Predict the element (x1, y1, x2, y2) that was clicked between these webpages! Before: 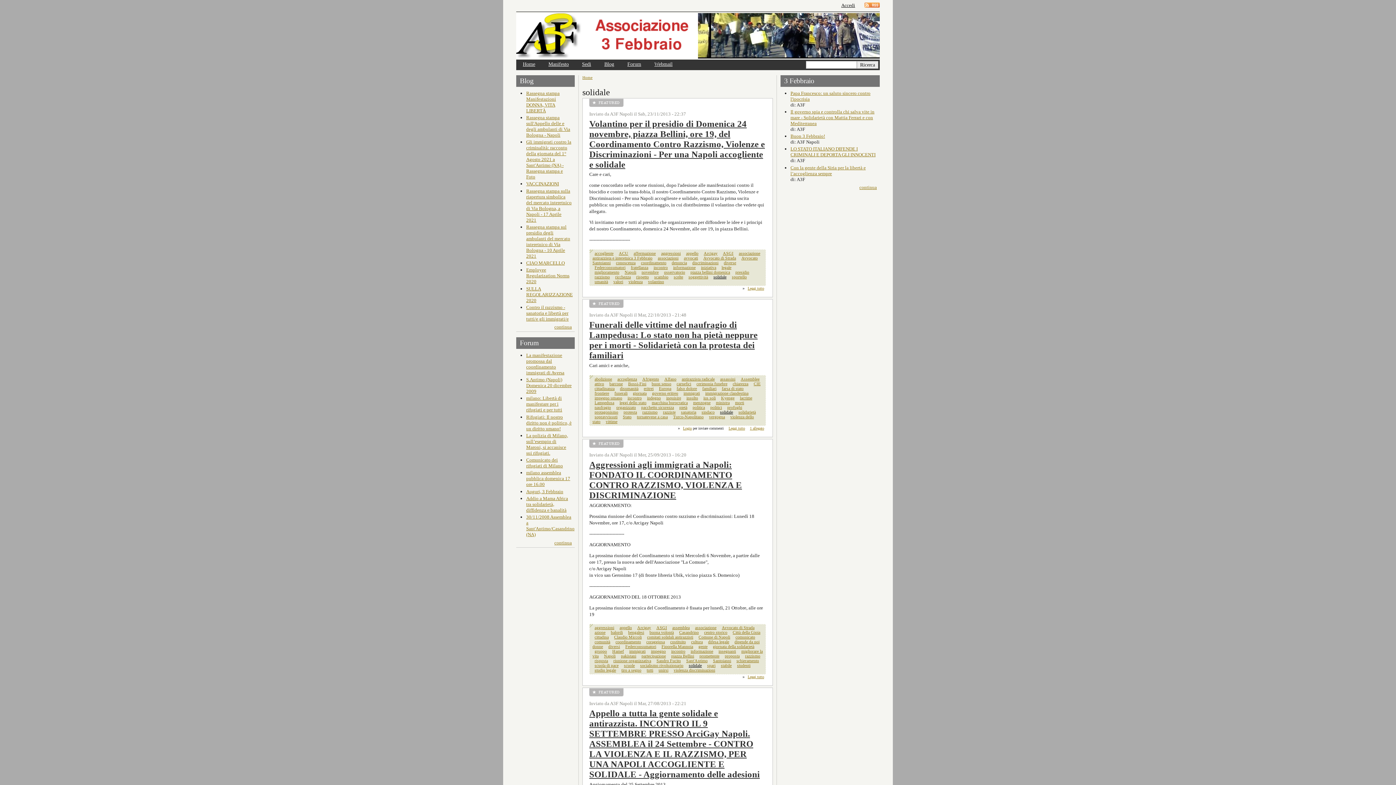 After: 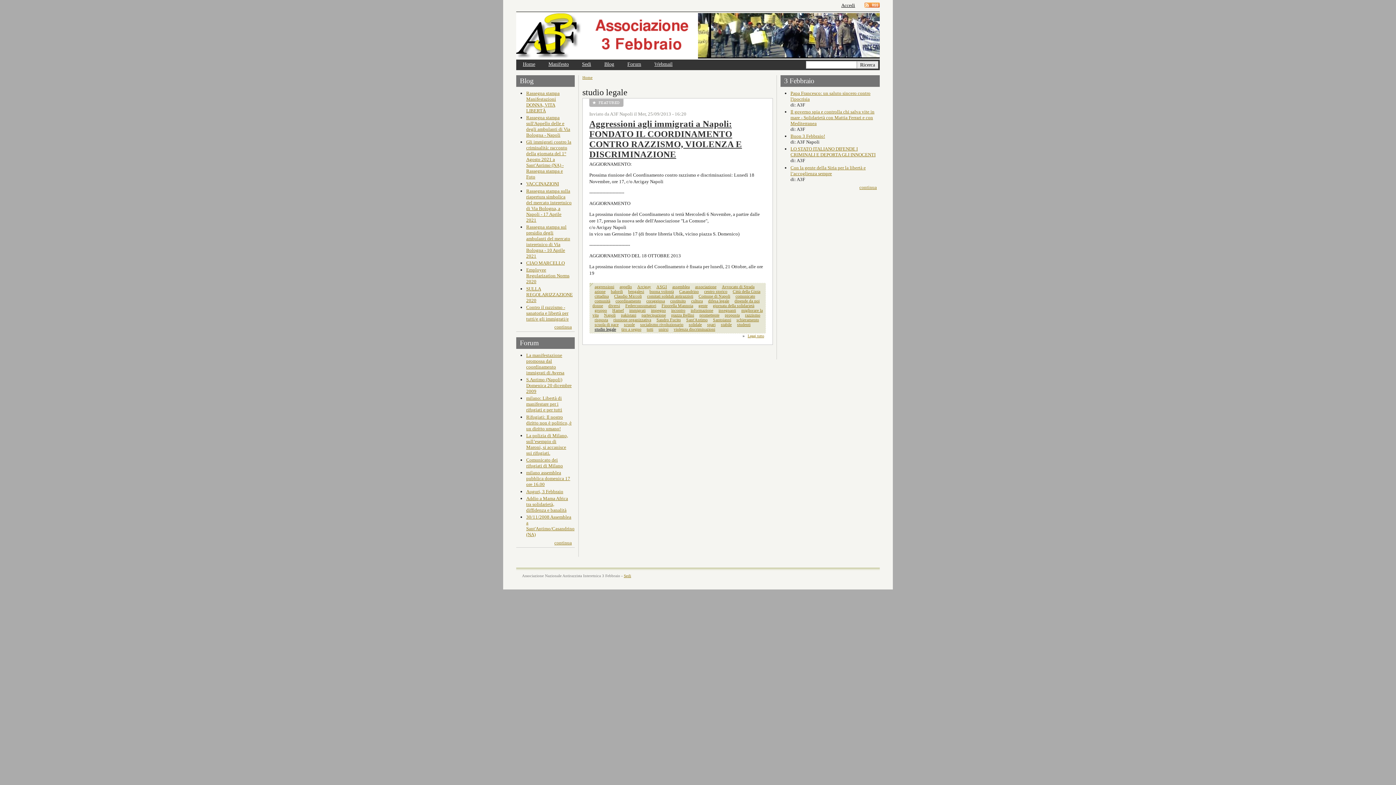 Action: label: studio legale bbox: (594, 668, 616, 673)